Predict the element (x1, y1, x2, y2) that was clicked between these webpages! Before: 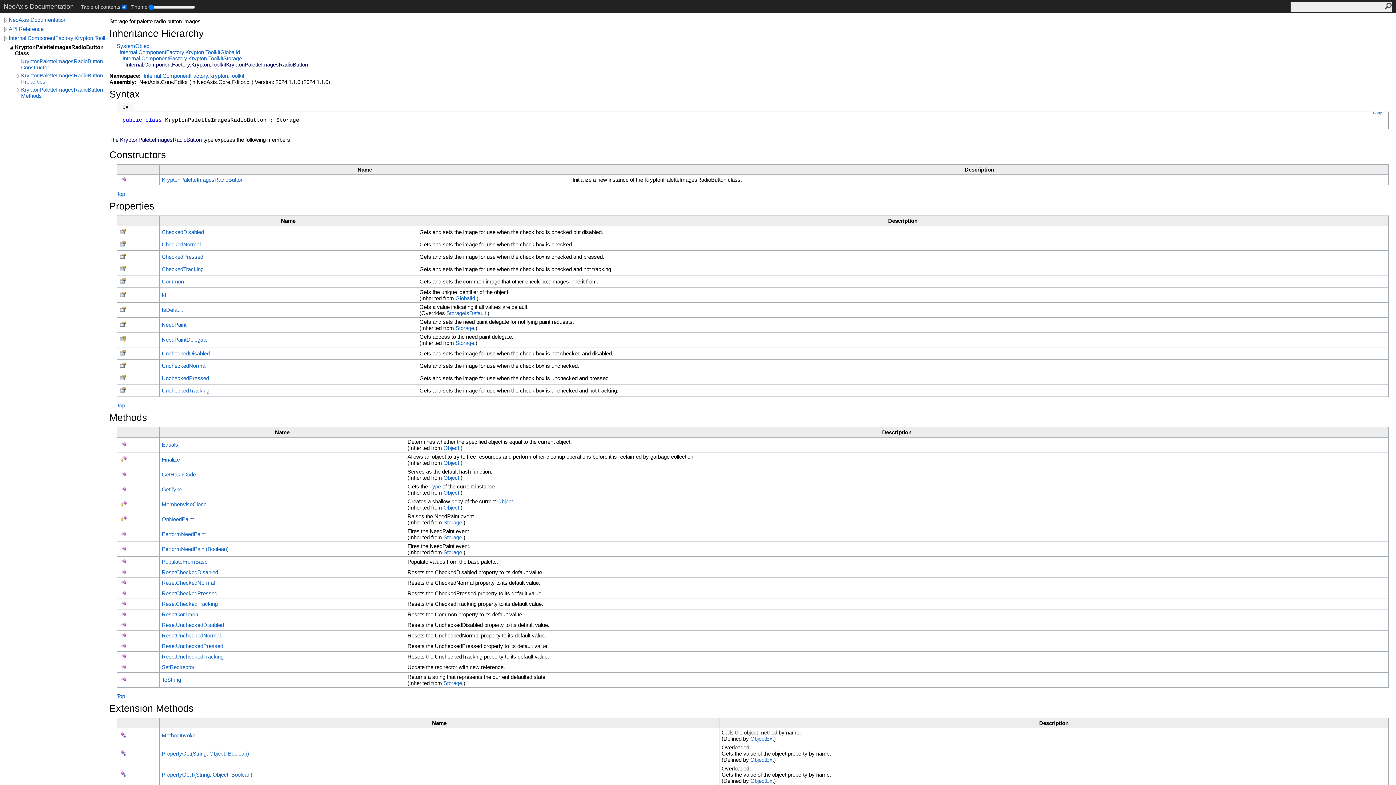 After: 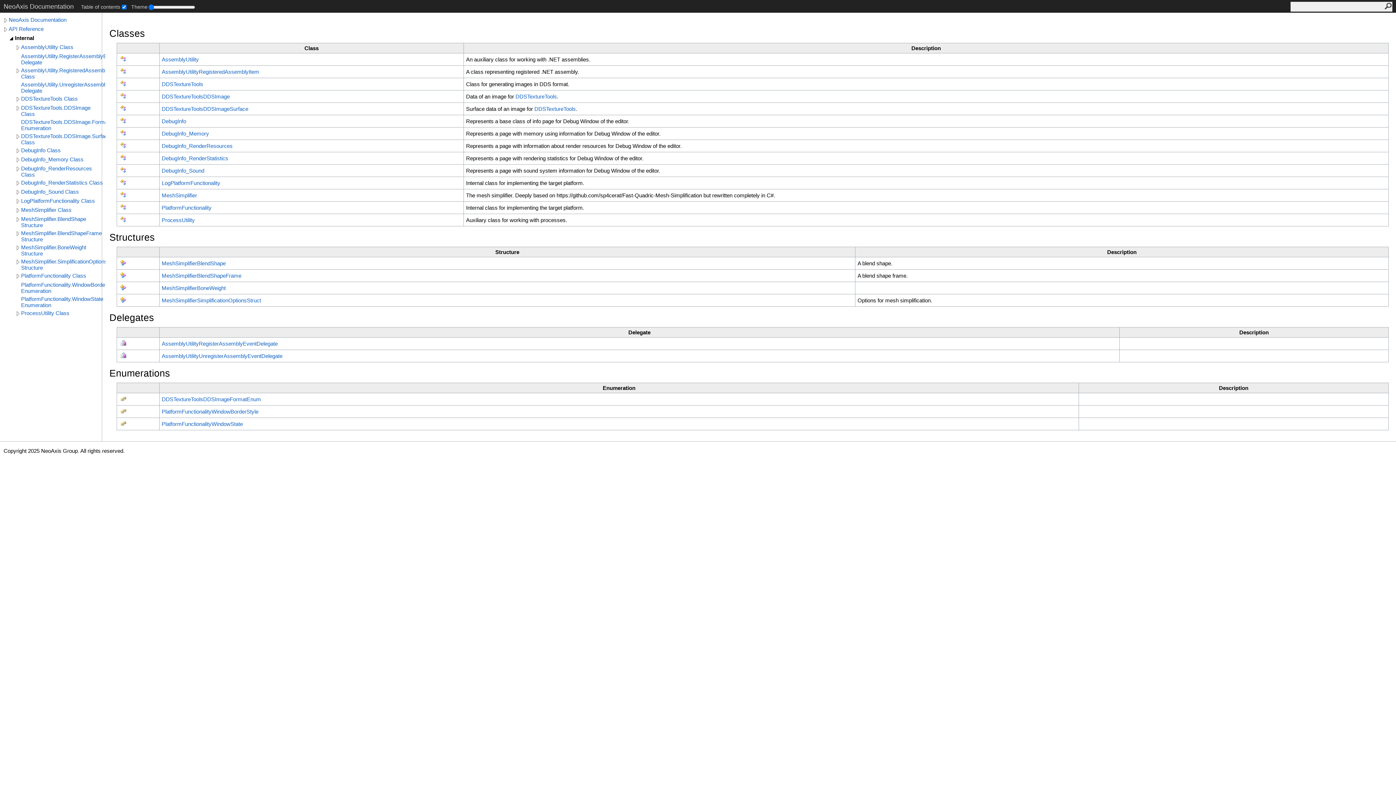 Action: bbox: (8, 25, 105, 32) label: API Reference